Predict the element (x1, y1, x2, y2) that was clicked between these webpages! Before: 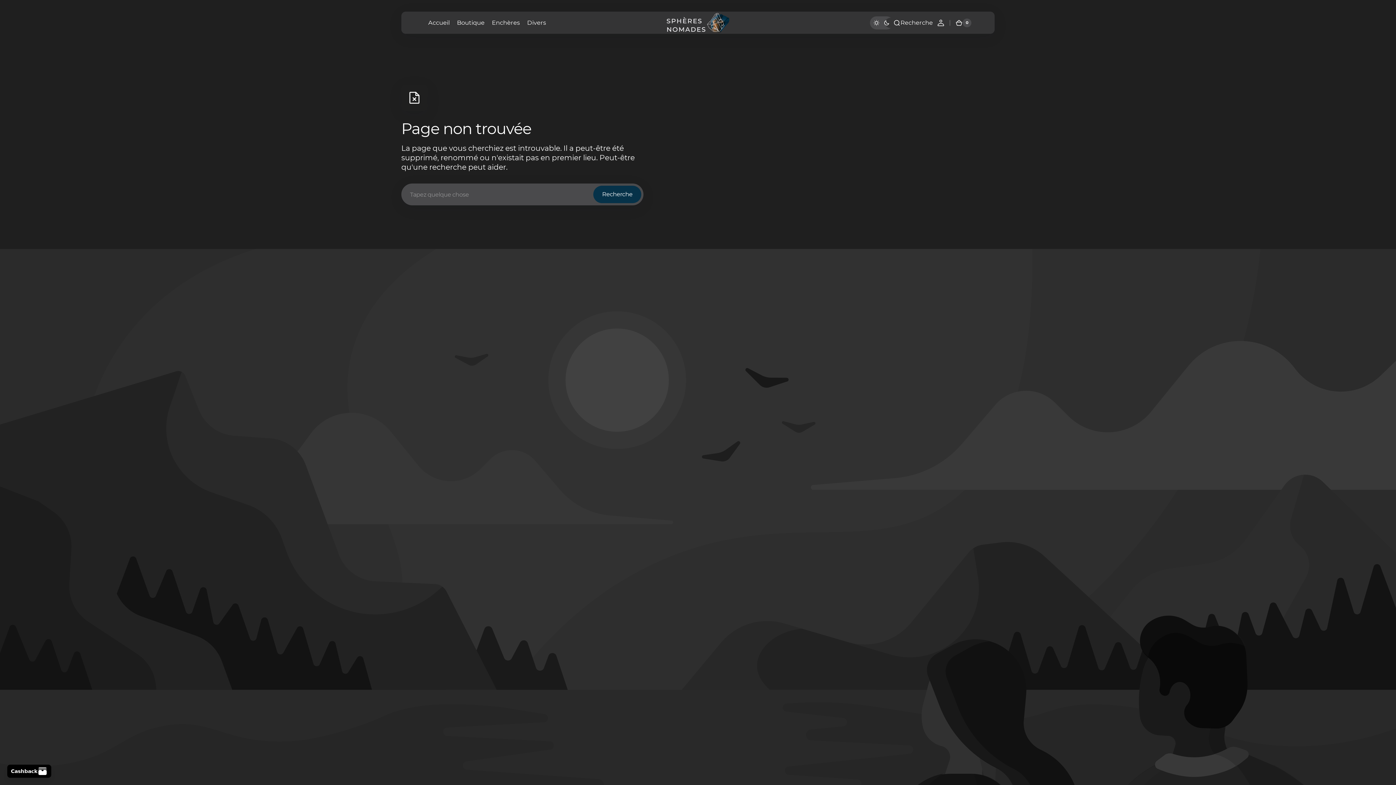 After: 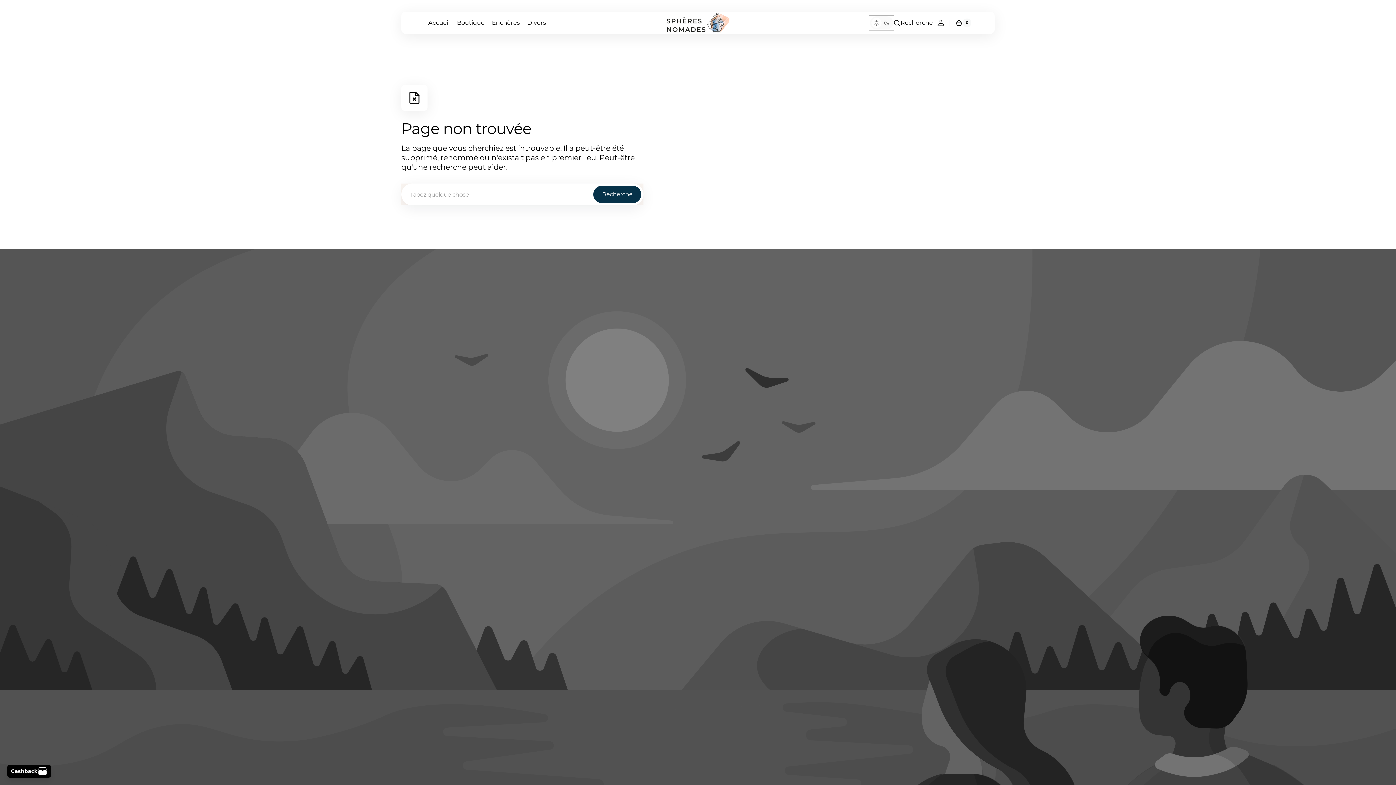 Action: bbox: (870, 16, 893, 29) label: Mode sombre